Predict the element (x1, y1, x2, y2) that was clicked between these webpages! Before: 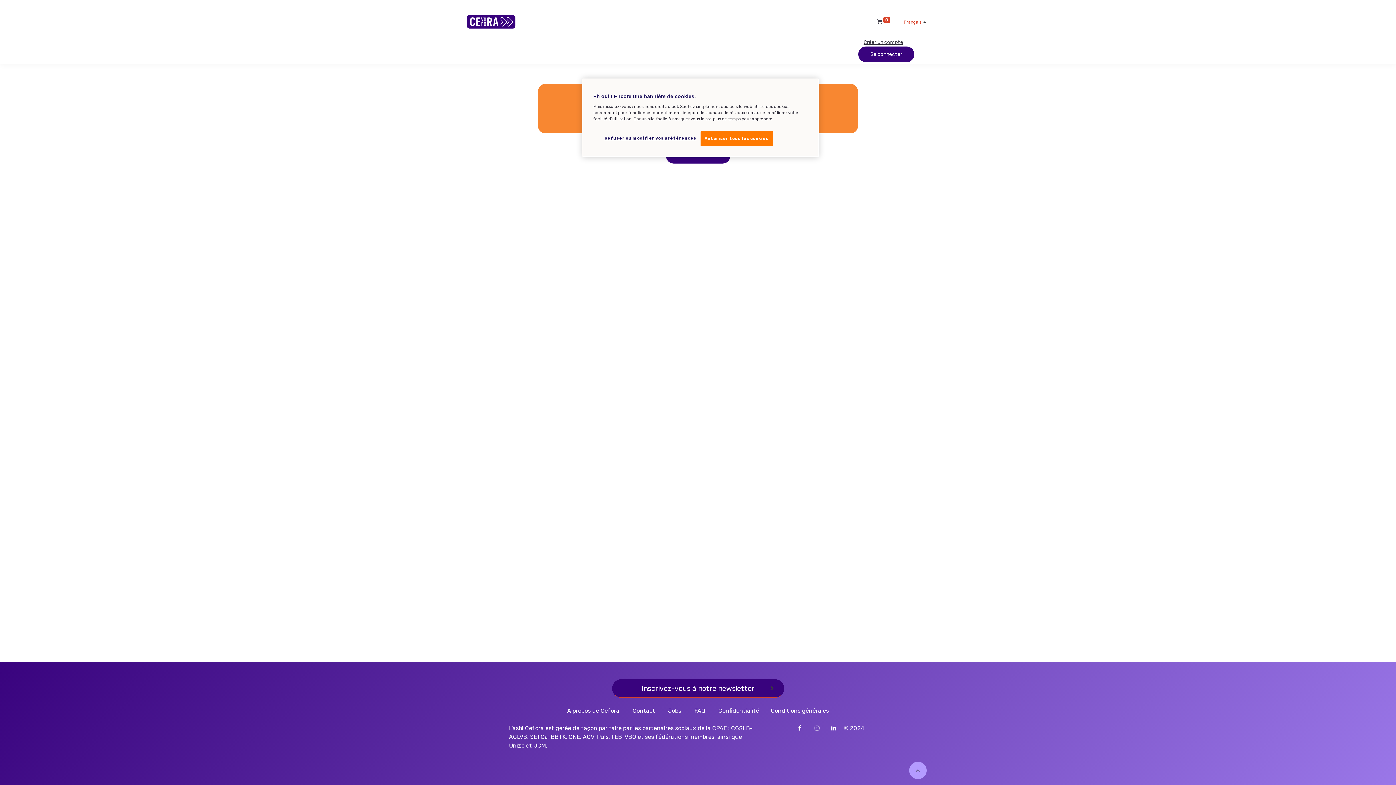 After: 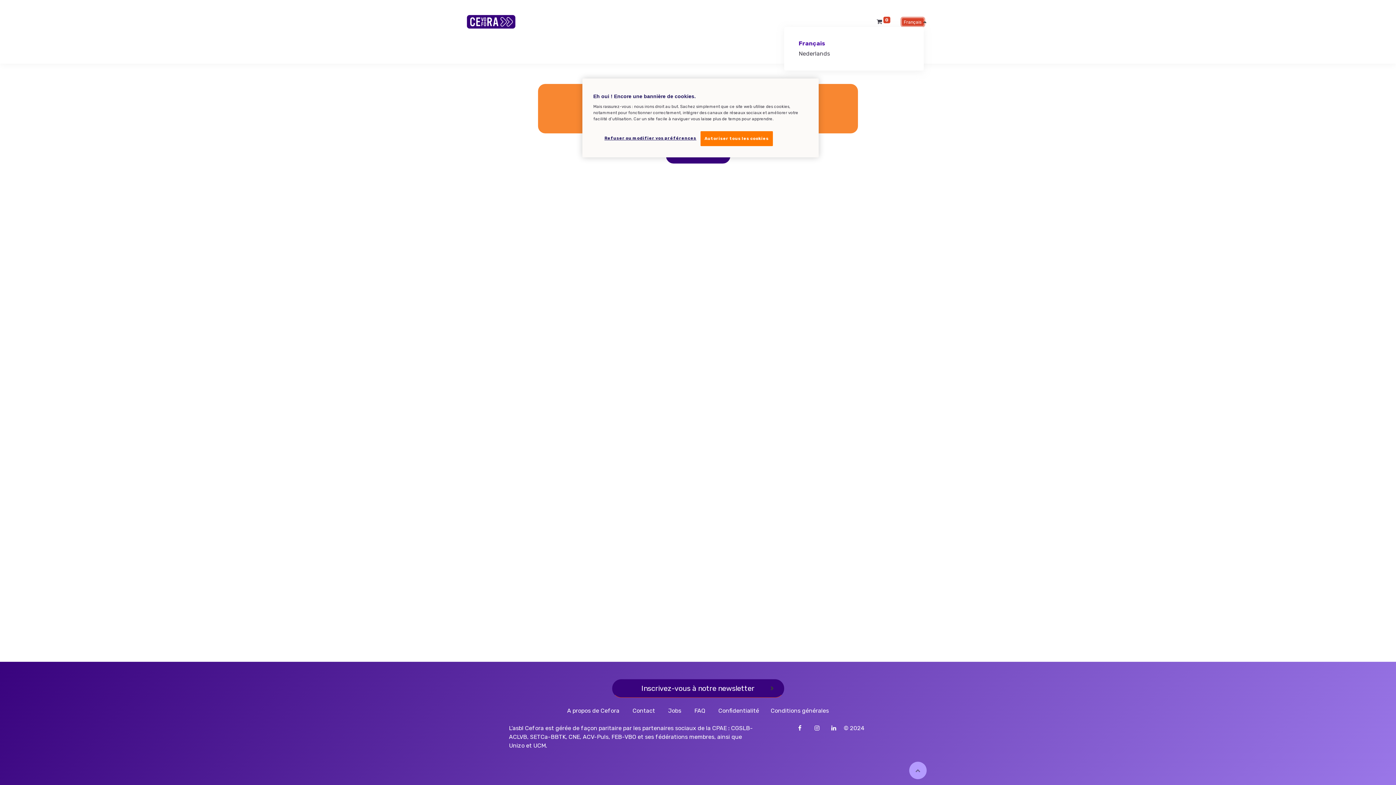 Action: label: Français bbox: (902, 18, 924, 25)